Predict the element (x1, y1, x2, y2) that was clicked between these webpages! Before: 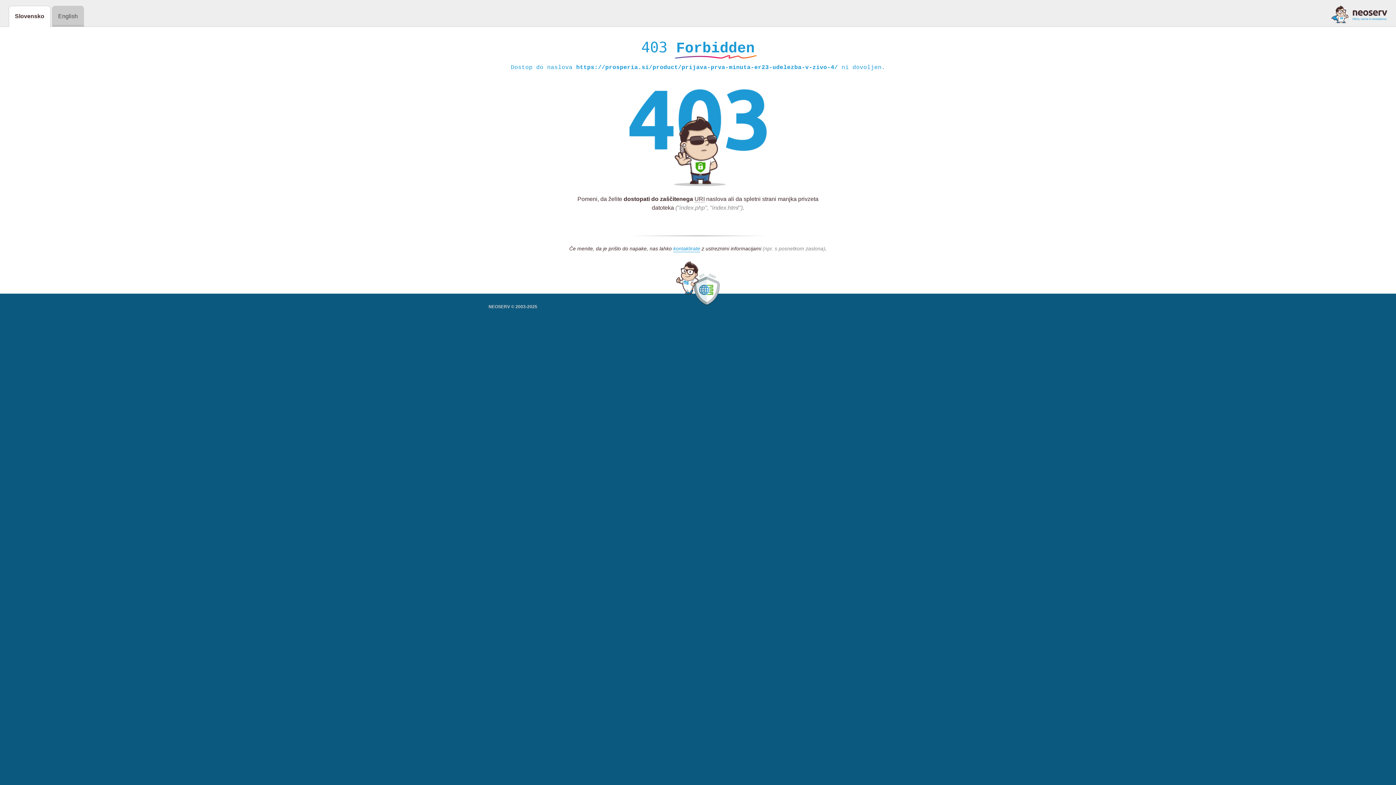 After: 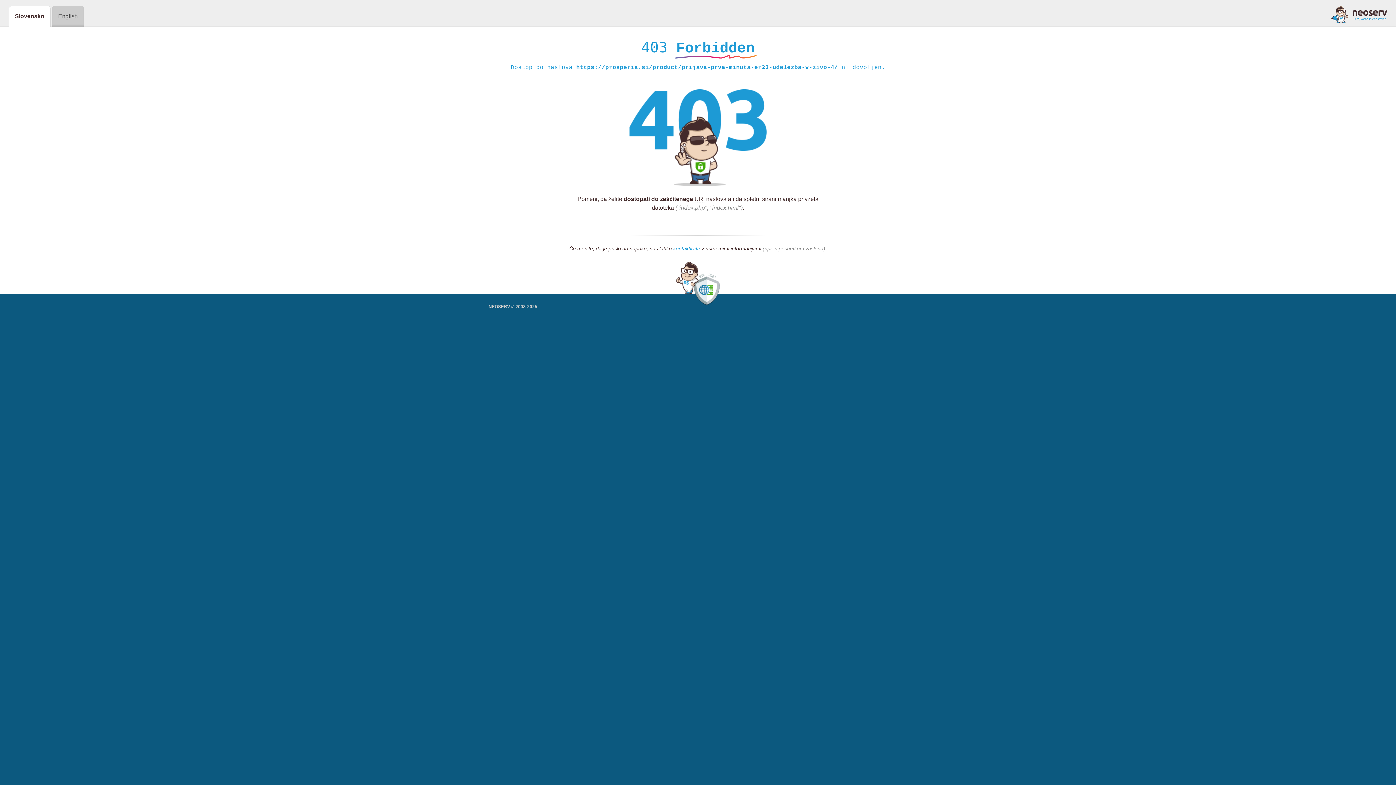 Action: bbox: (673, 245, 700, 252) label: kontaktirate